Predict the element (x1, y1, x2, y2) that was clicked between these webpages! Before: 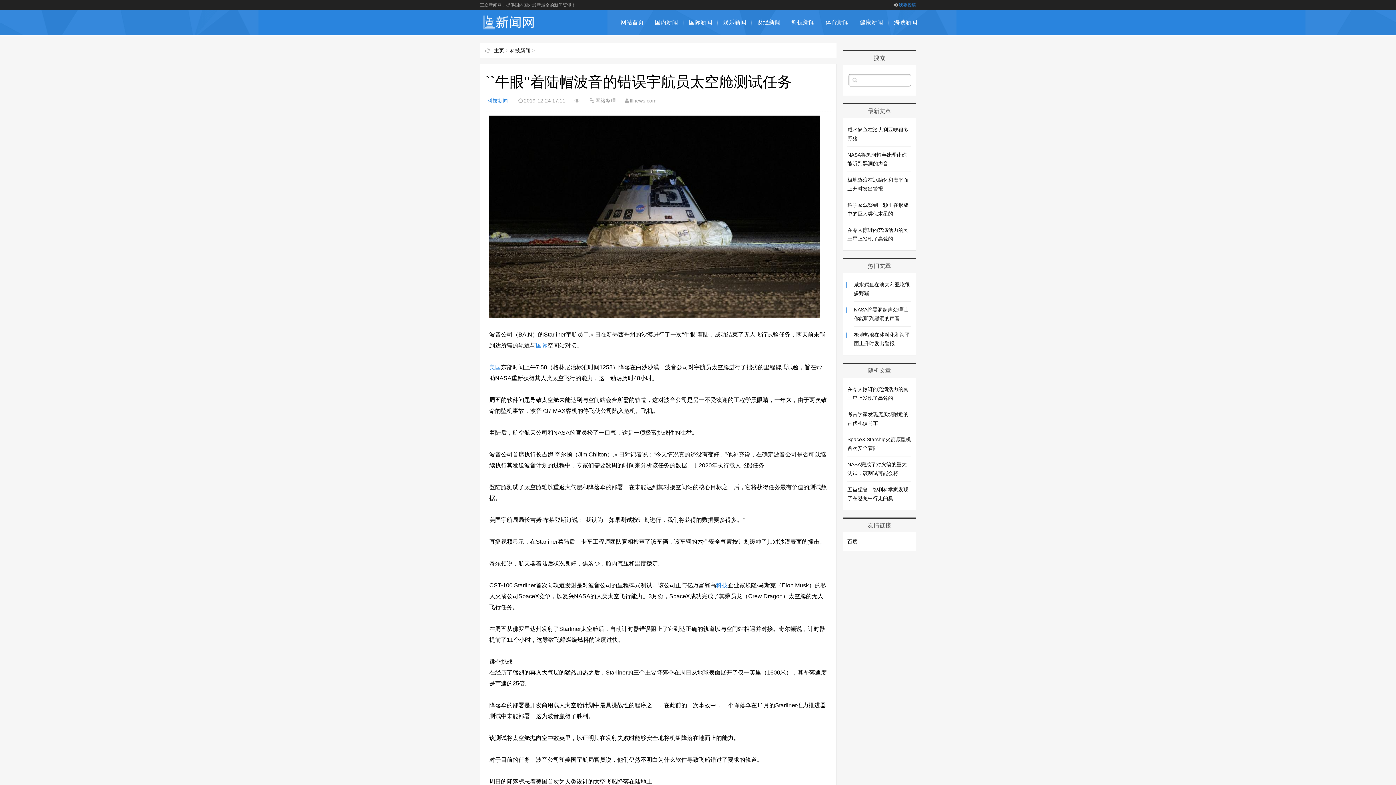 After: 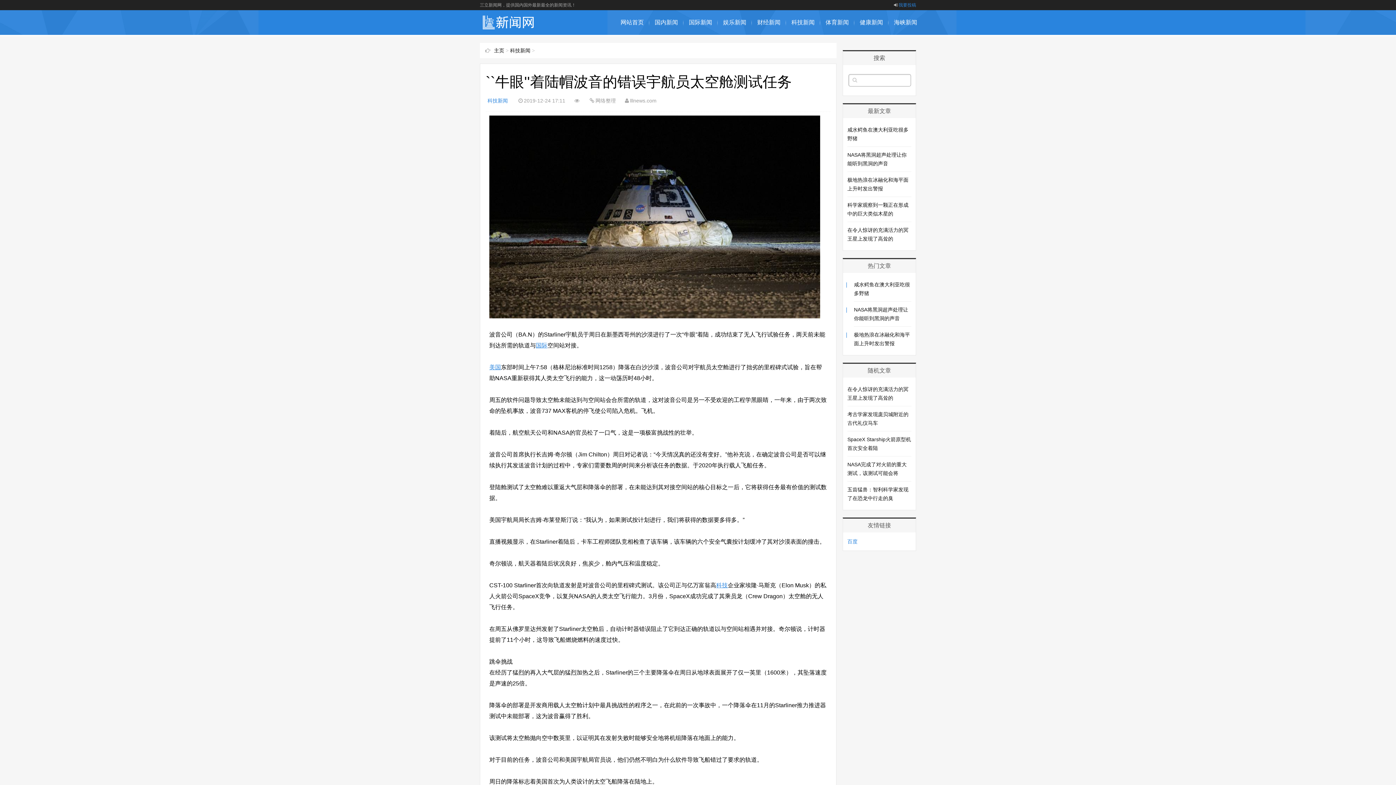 Action: label: 百度 bbox: (847, 538, 857, 544)